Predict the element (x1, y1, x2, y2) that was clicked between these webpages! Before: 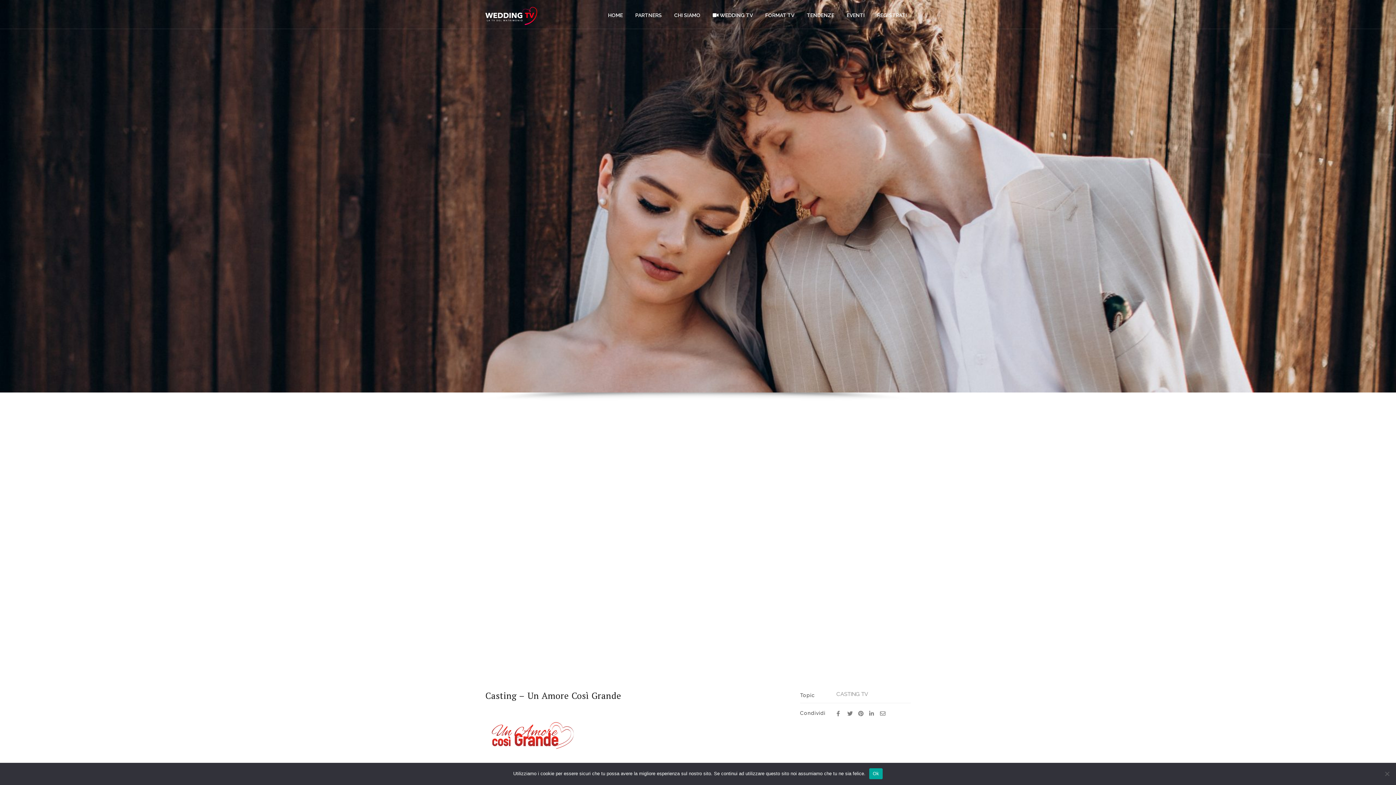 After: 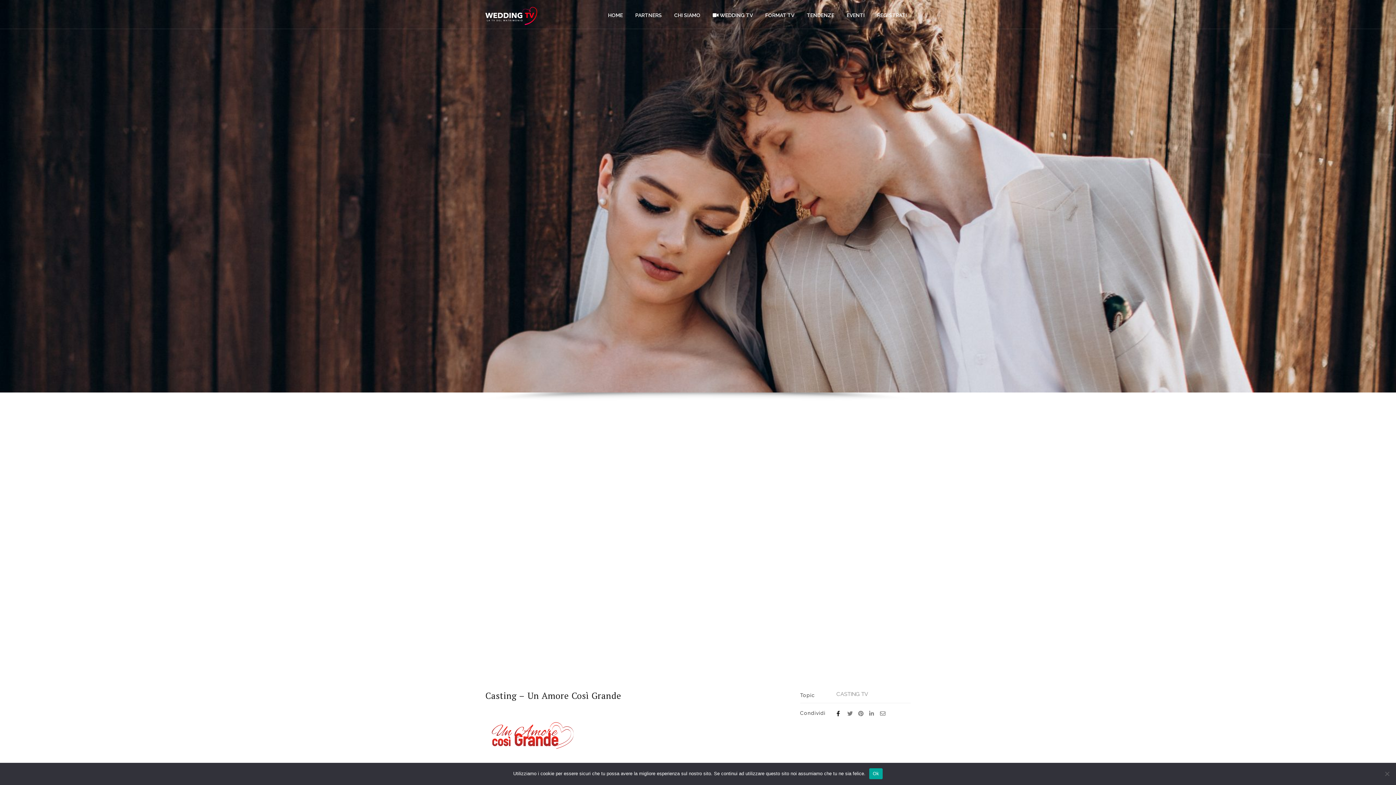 Action: bbox: (836, 710, 840, 717)